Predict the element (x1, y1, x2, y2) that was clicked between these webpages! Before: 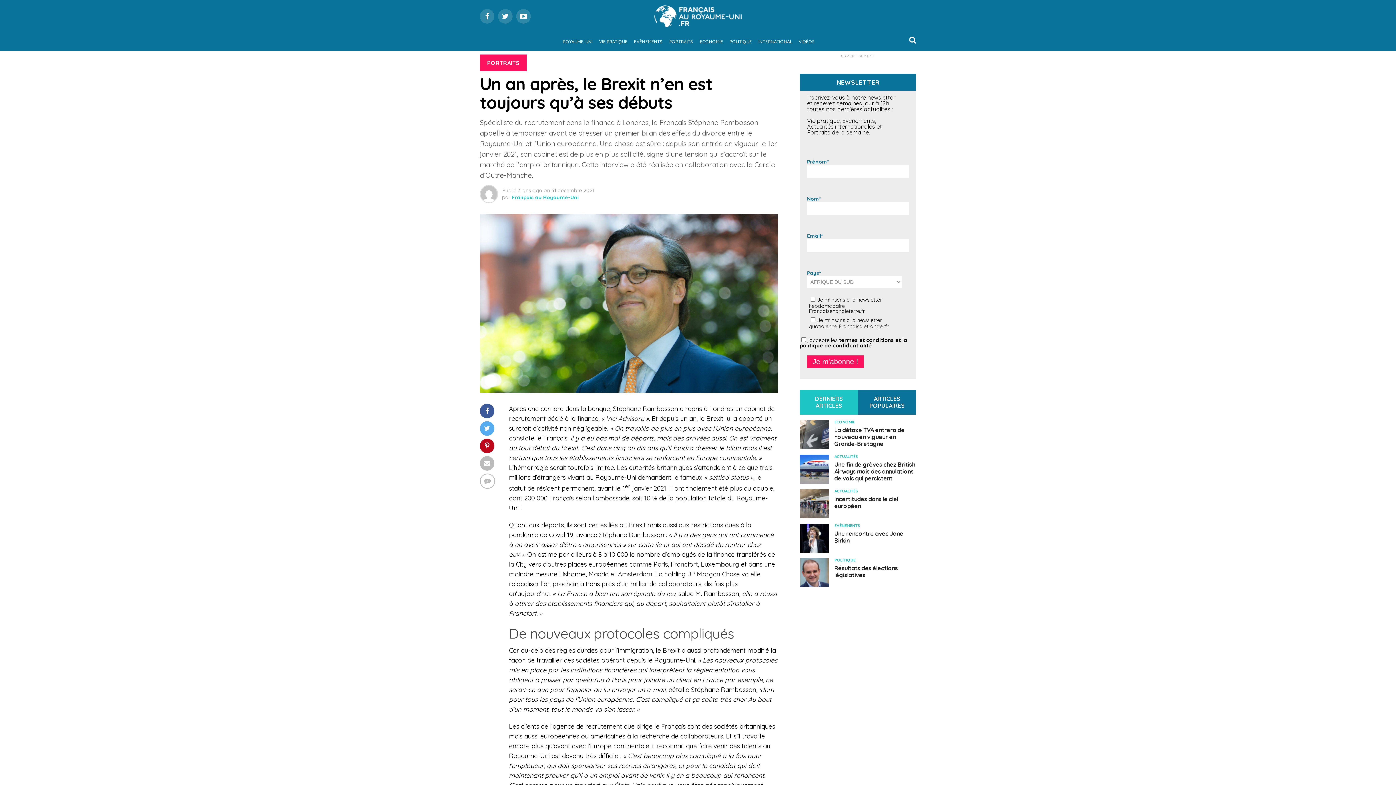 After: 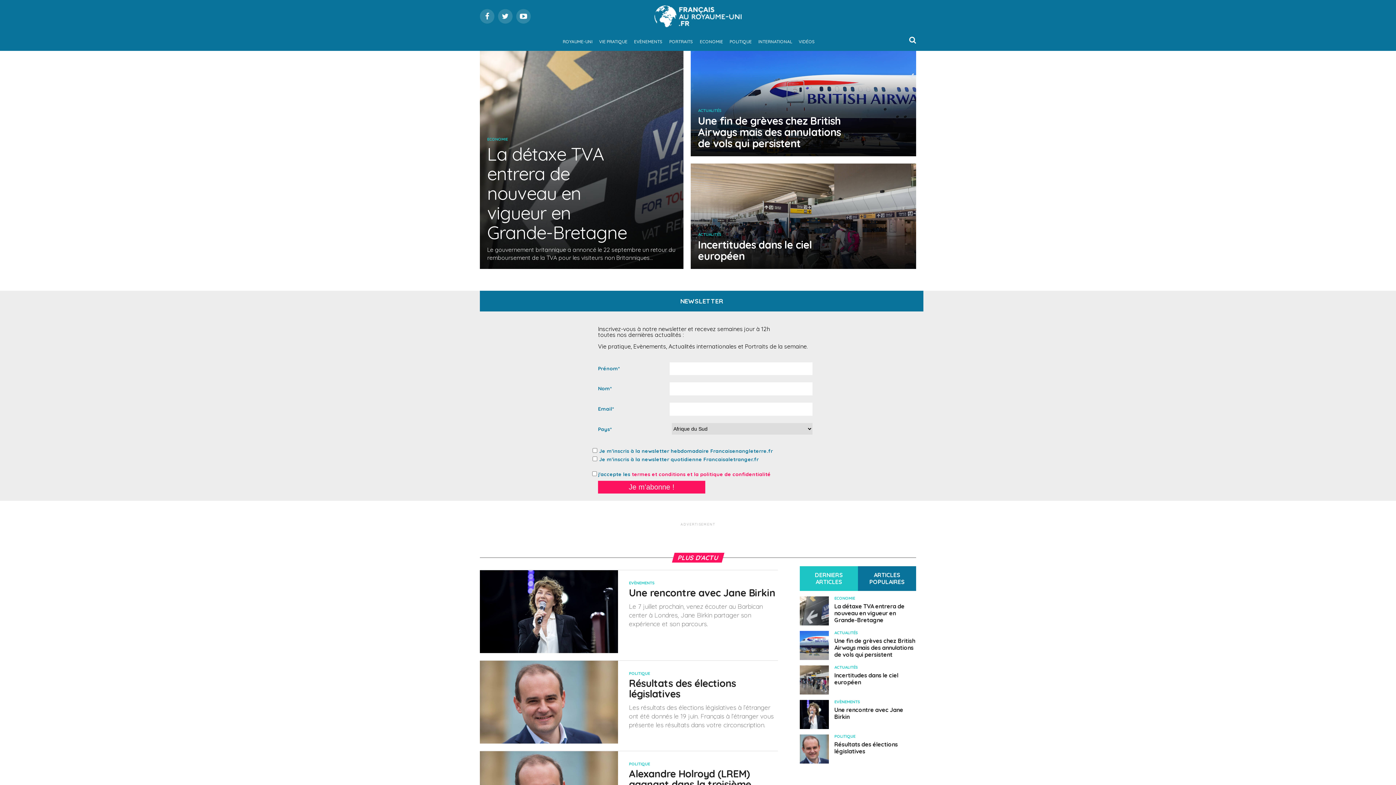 Action: bbox: (654, 21, 741, 28)